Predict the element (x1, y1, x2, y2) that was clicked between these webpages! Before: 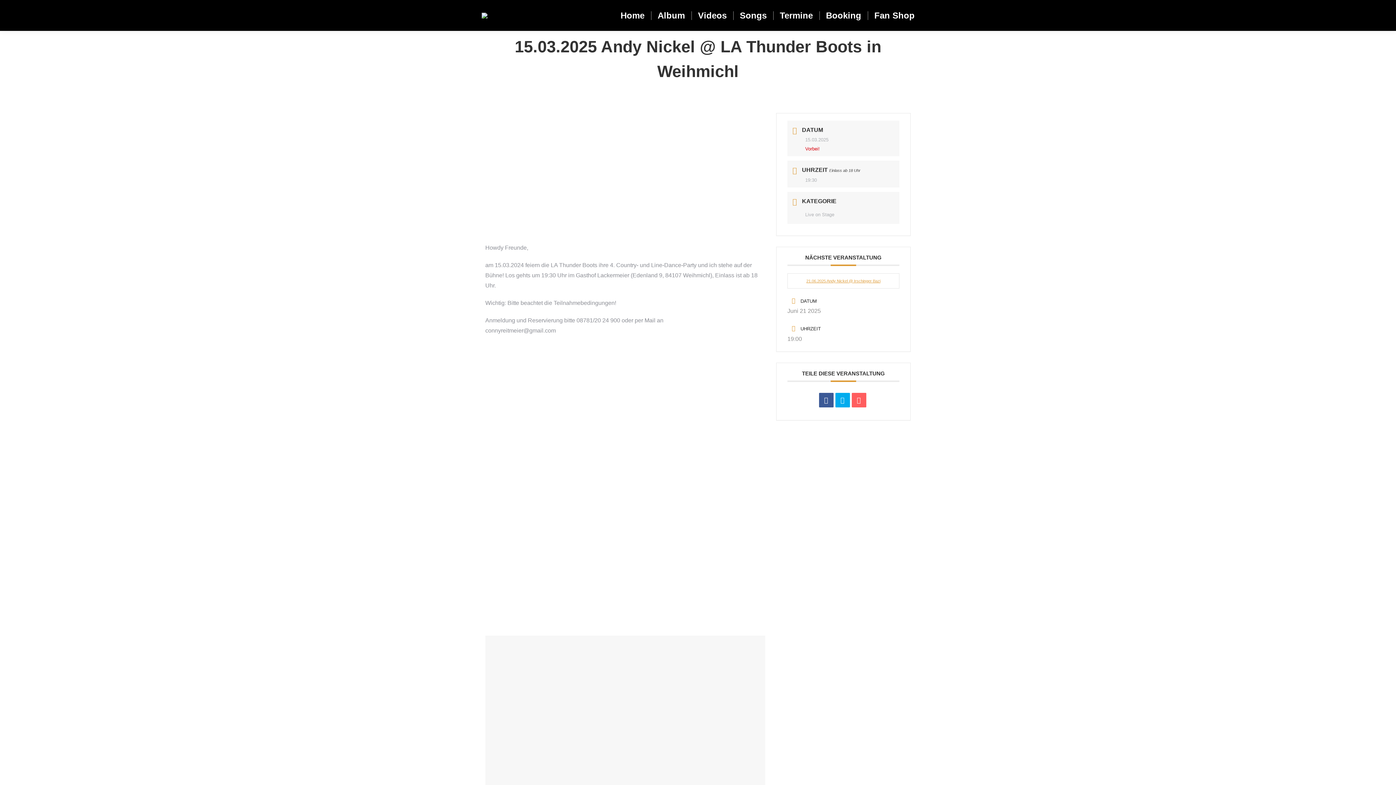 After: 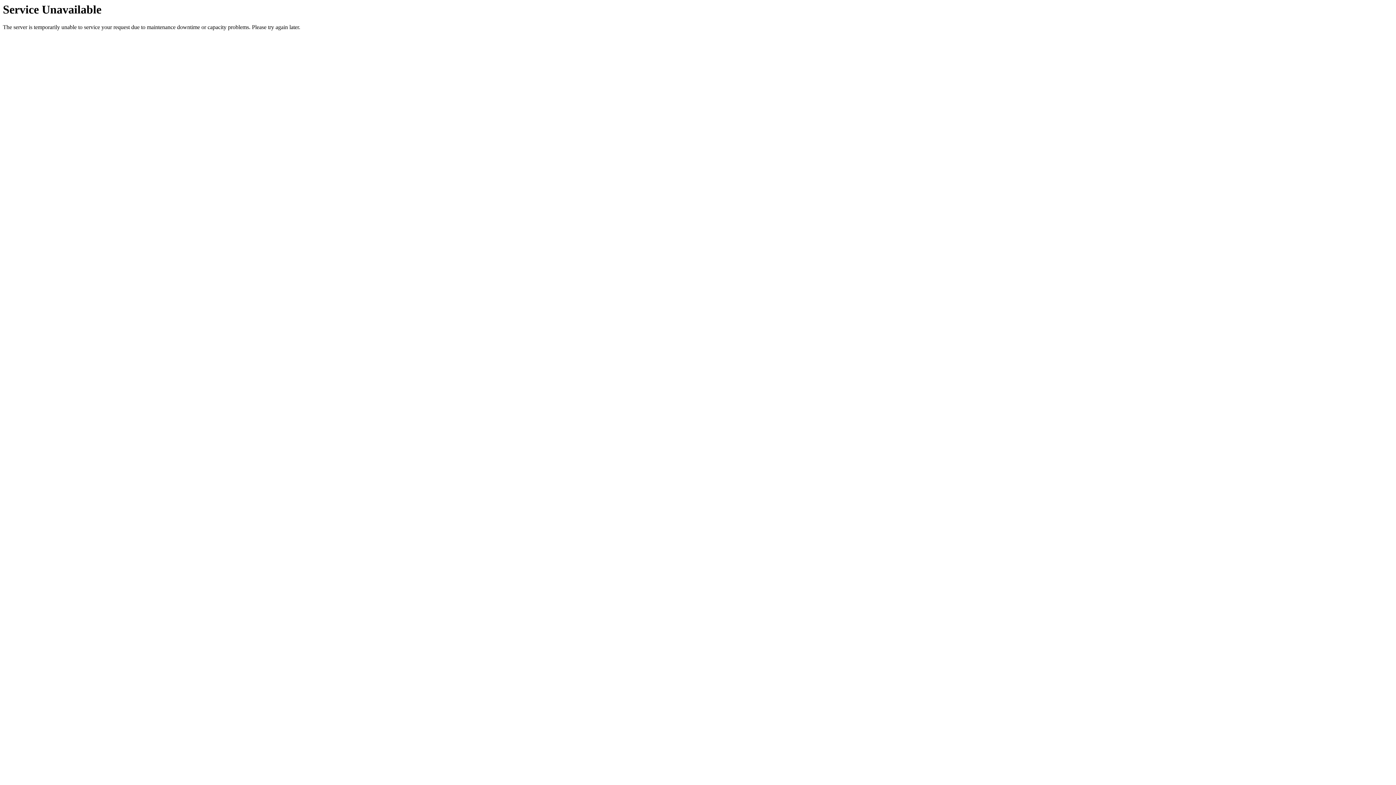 Action: bbox: (824, 6, 862, 24) label: Booking